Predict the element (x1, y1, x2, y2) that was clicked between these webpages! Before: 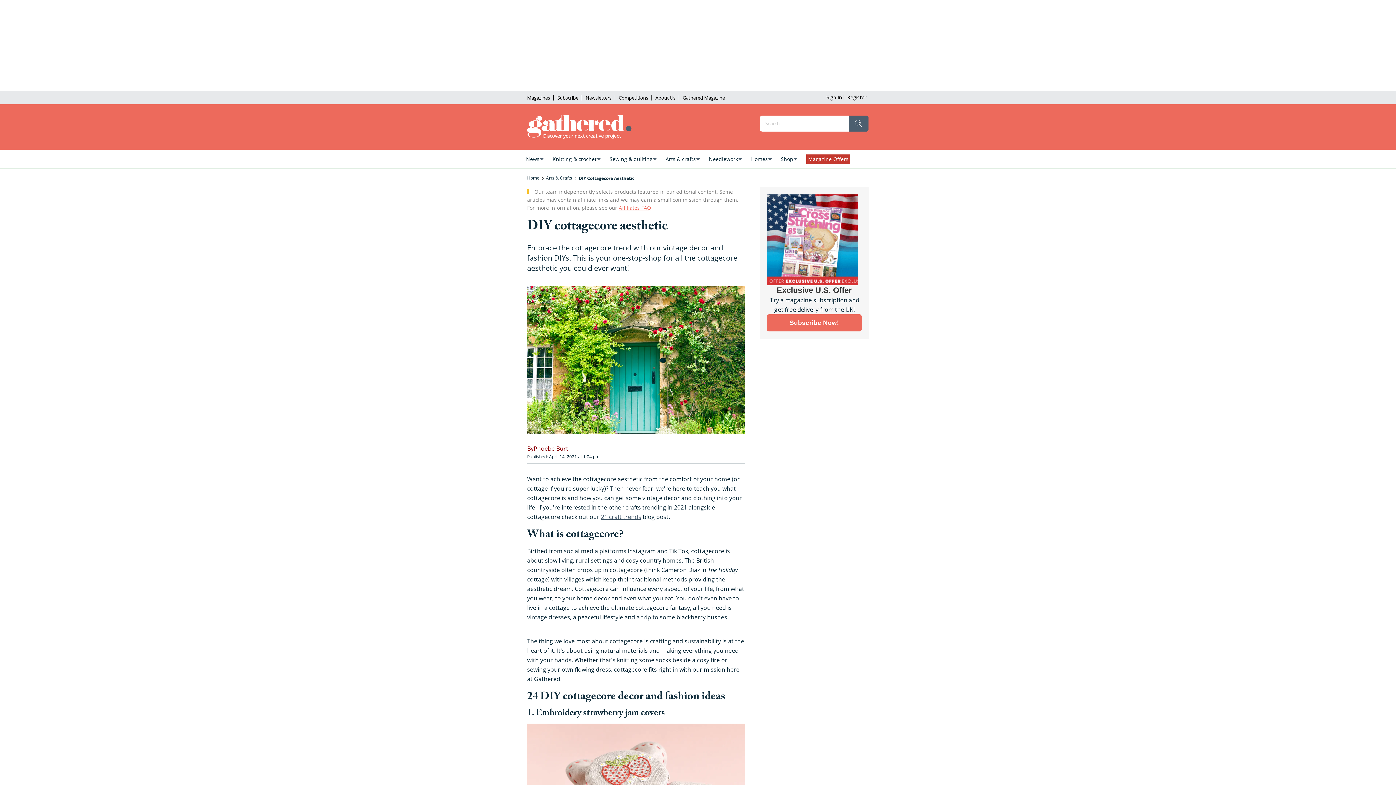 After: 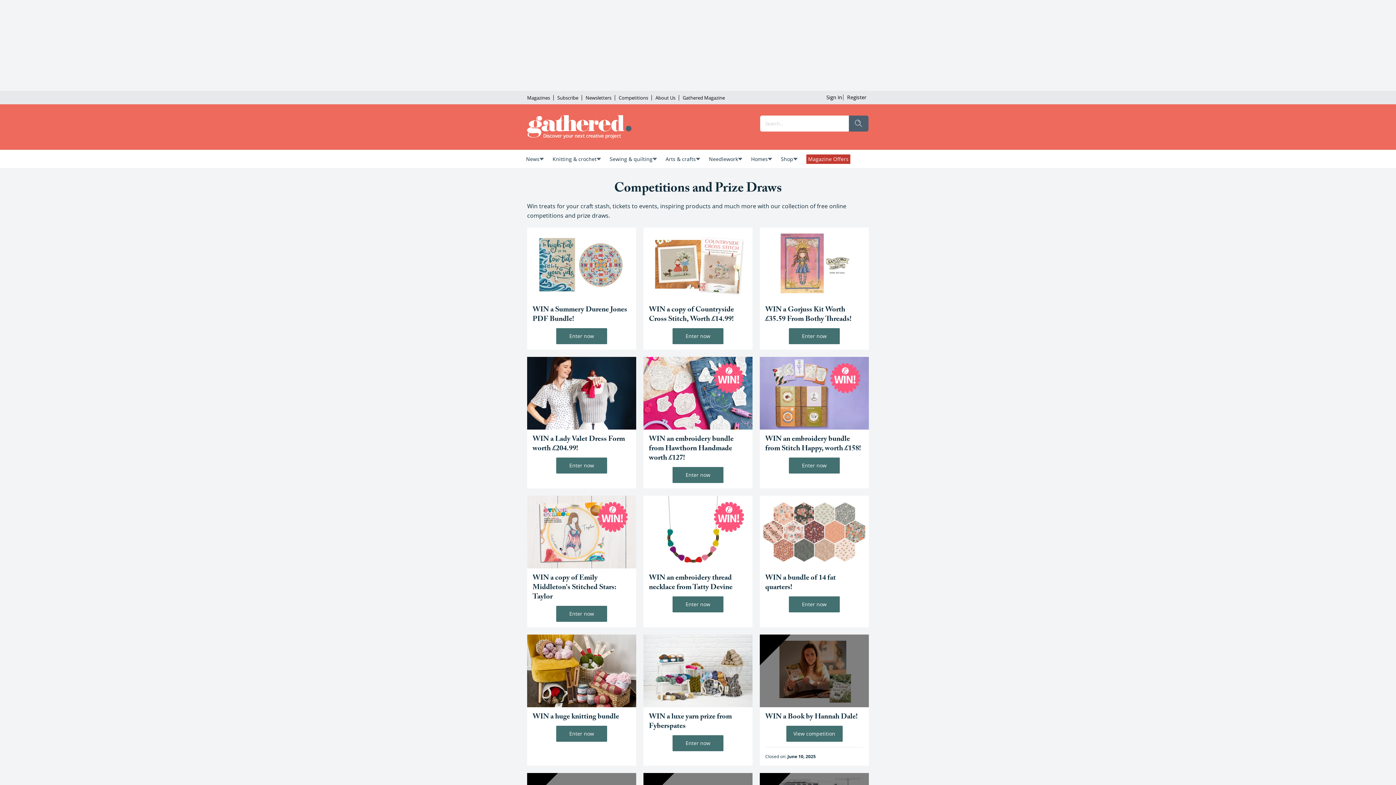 Action: label: Competitions bbox: (618, 93, 648, 101)